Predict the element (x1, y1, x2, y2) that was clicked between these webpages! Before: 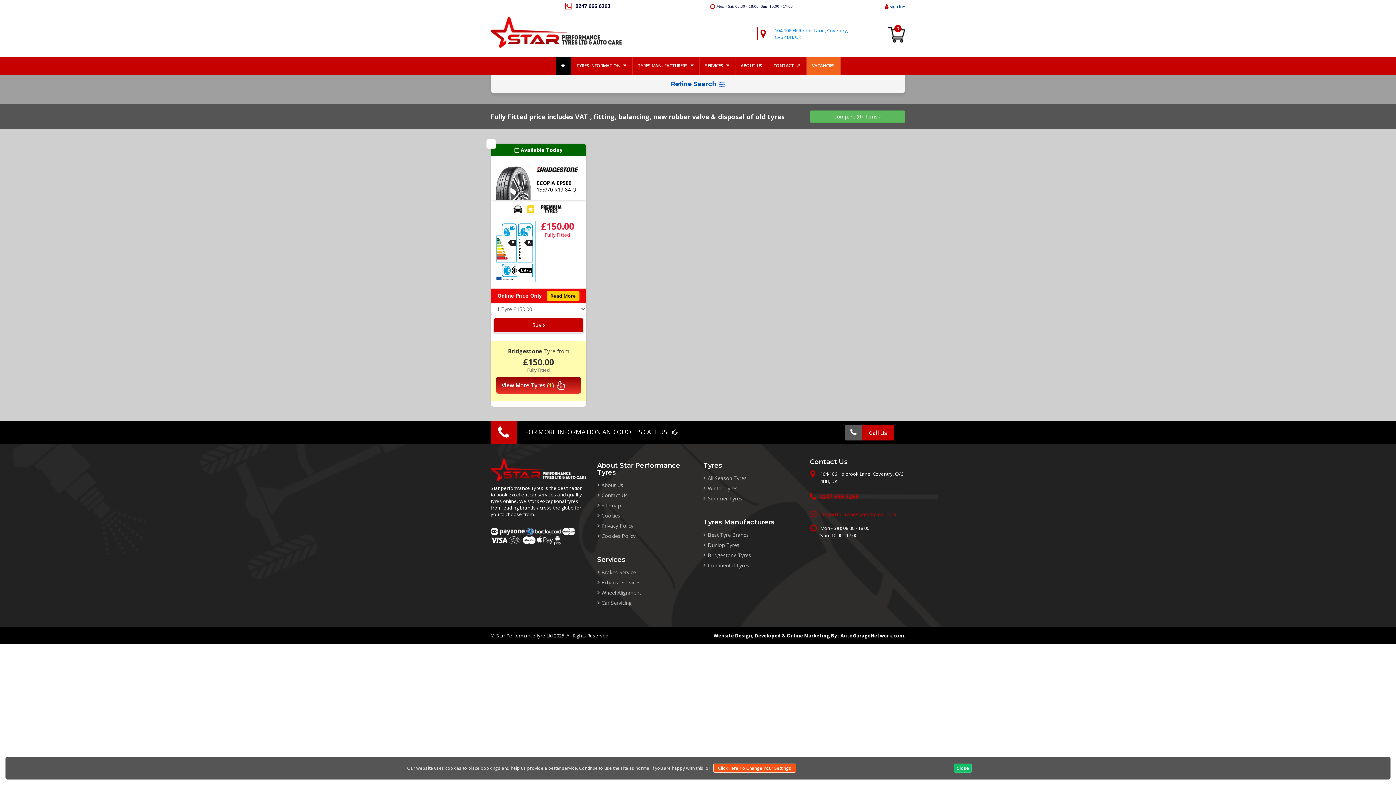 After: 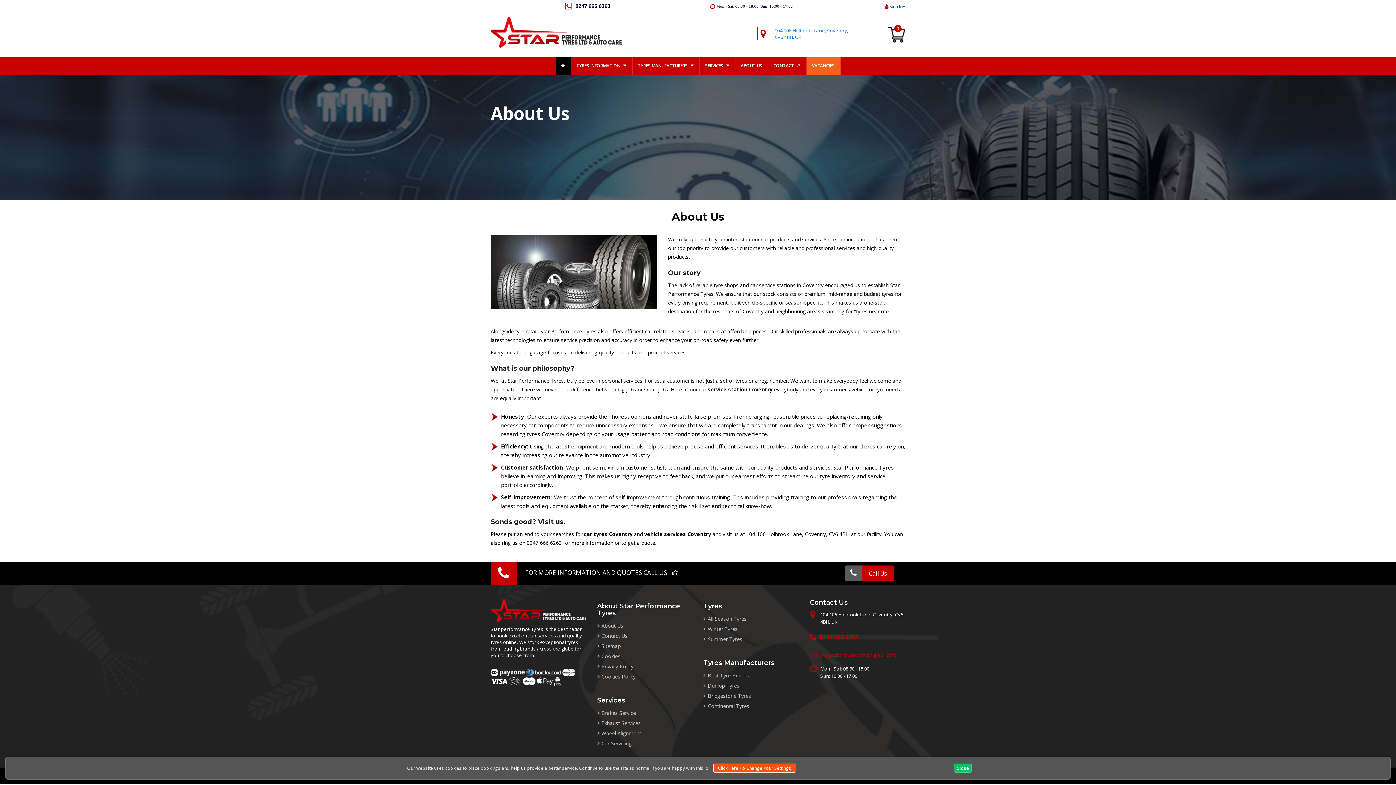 Action: label: ABOUT US bbox: (735, 56, 768, 74)